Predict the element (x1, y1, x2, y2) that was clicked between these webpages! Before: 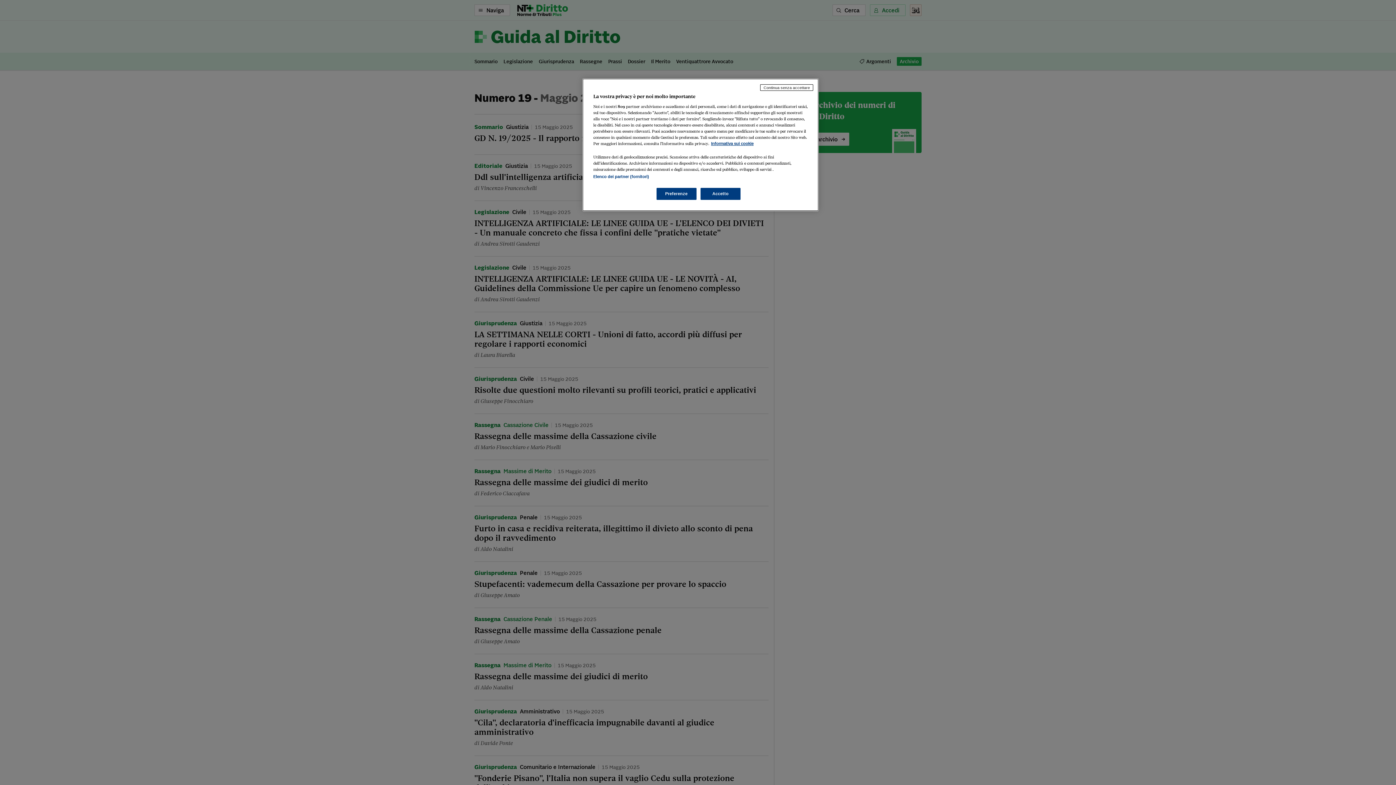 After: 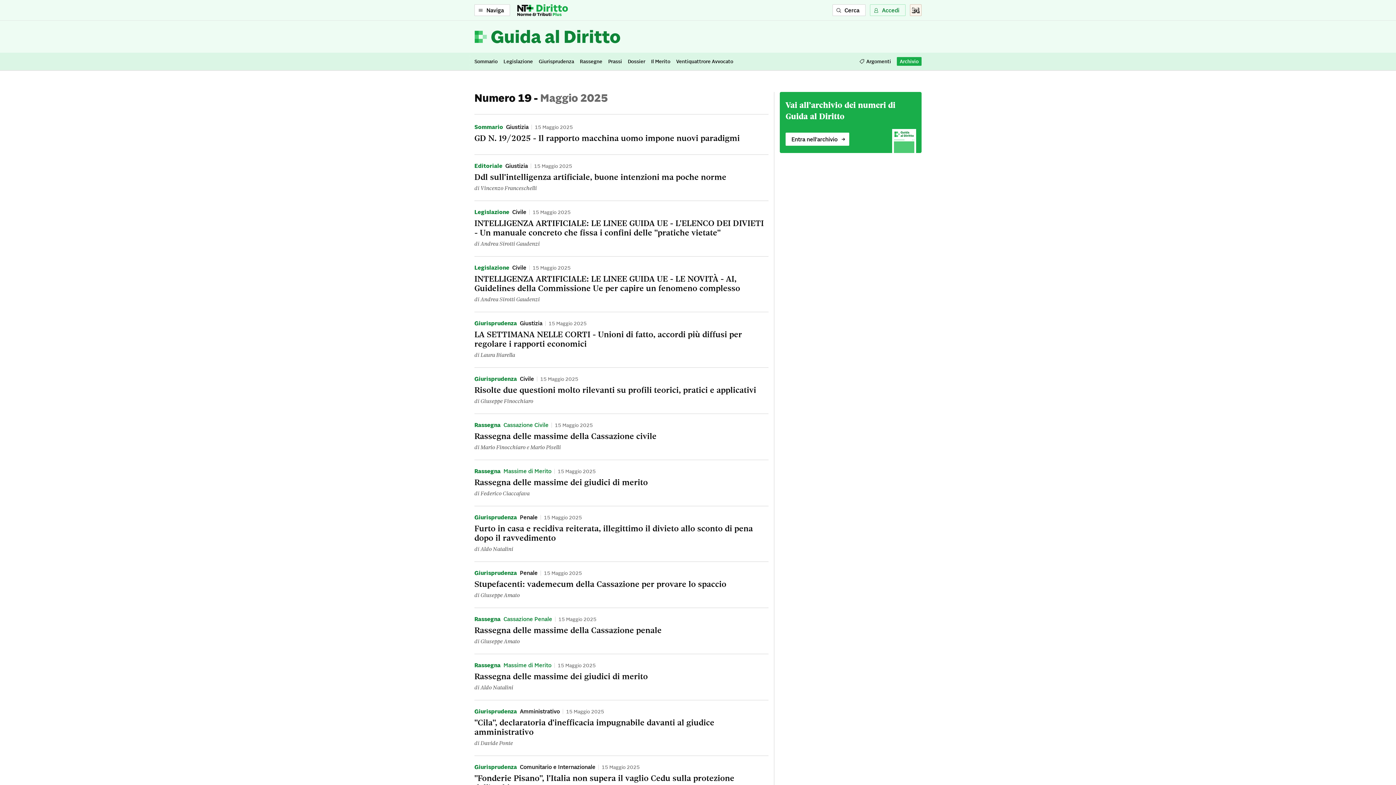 Action: label: Continua senza accettare bbox: (760, 84, 813, 90)